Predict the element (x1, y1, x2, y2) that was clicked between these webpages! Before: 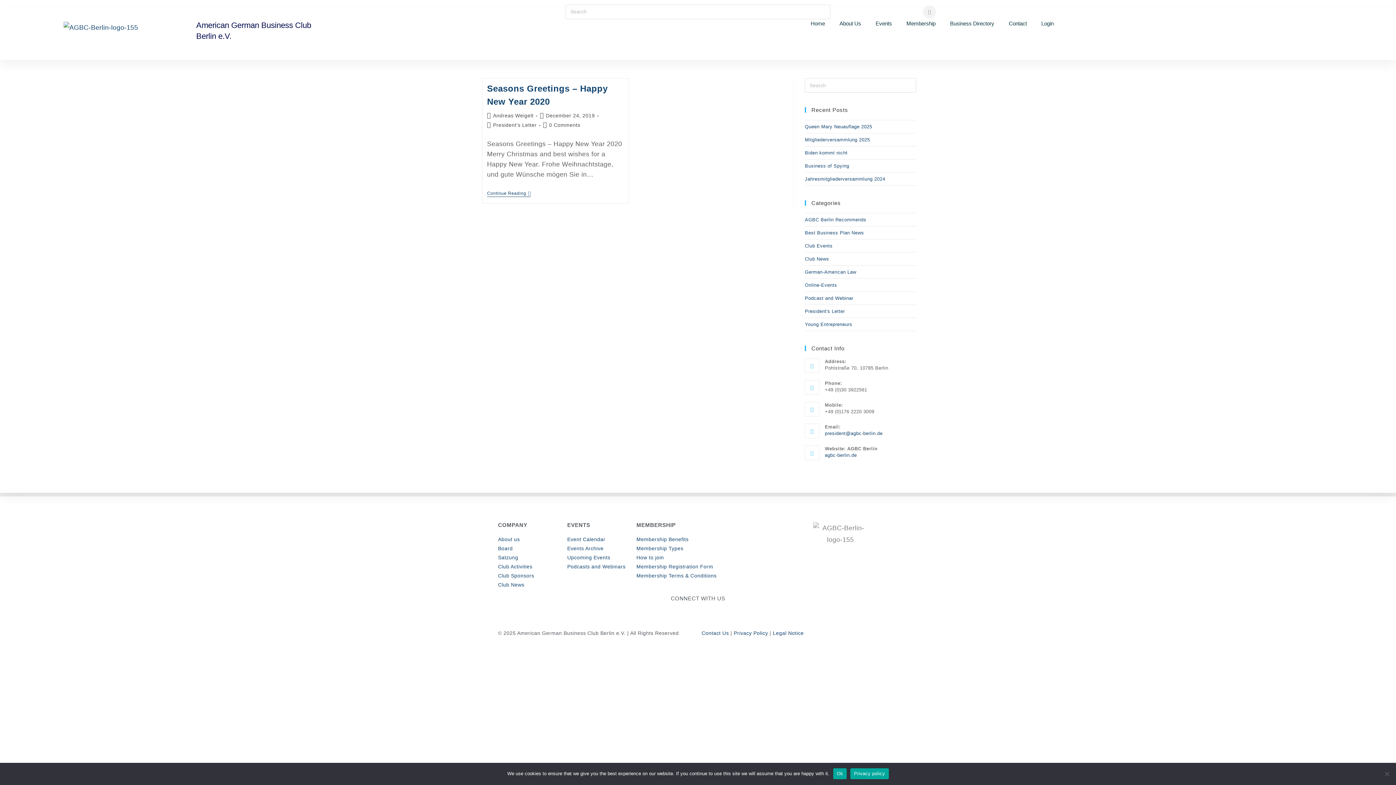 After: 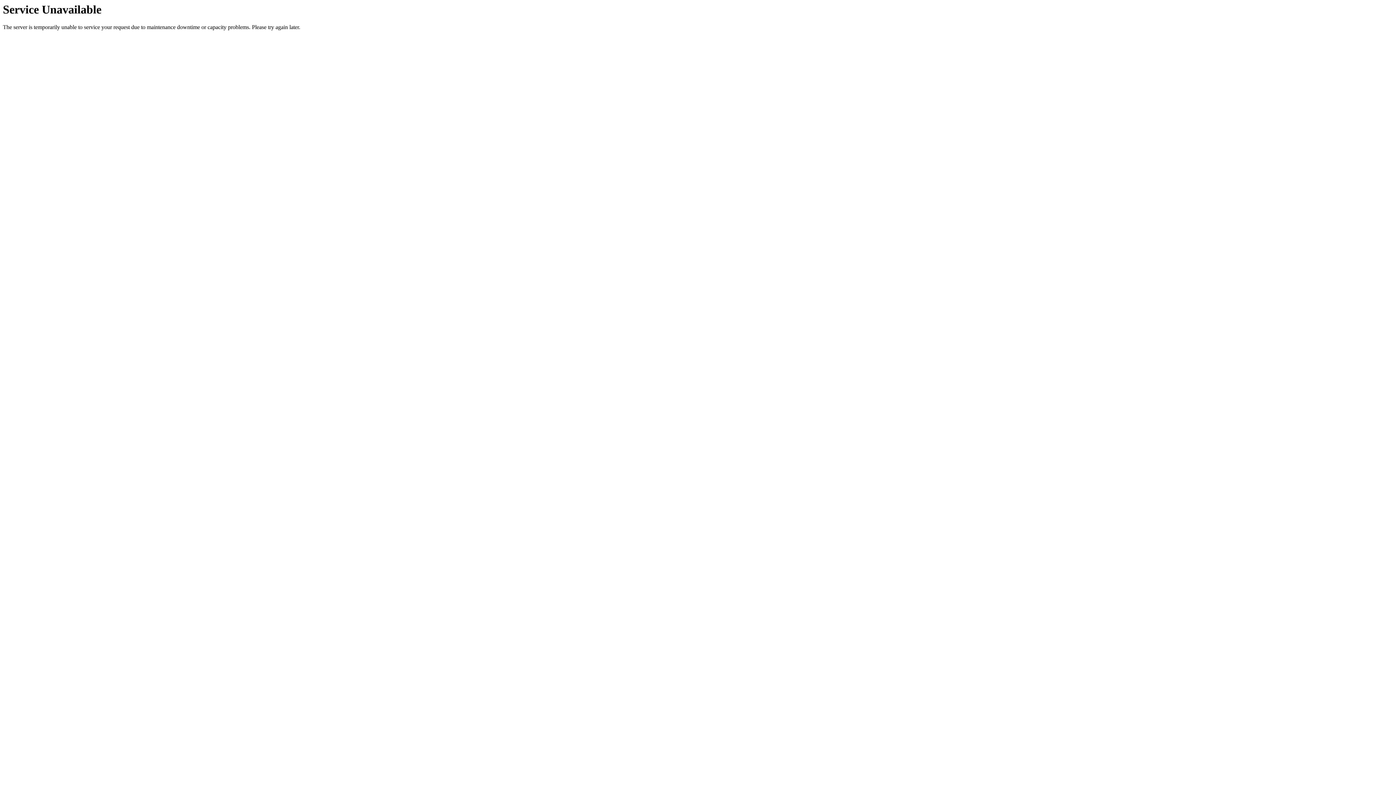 Action: bbox: (63, 21, 138, 33)